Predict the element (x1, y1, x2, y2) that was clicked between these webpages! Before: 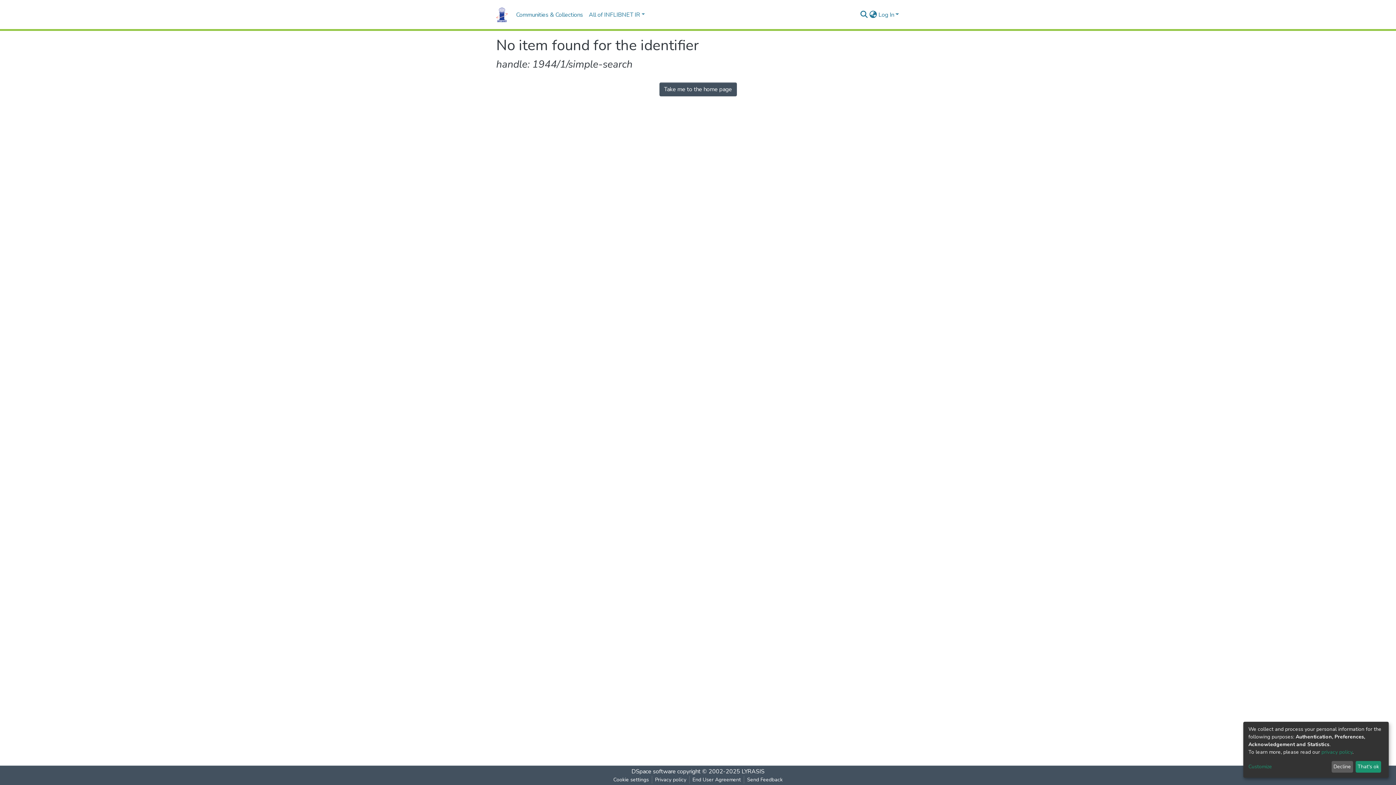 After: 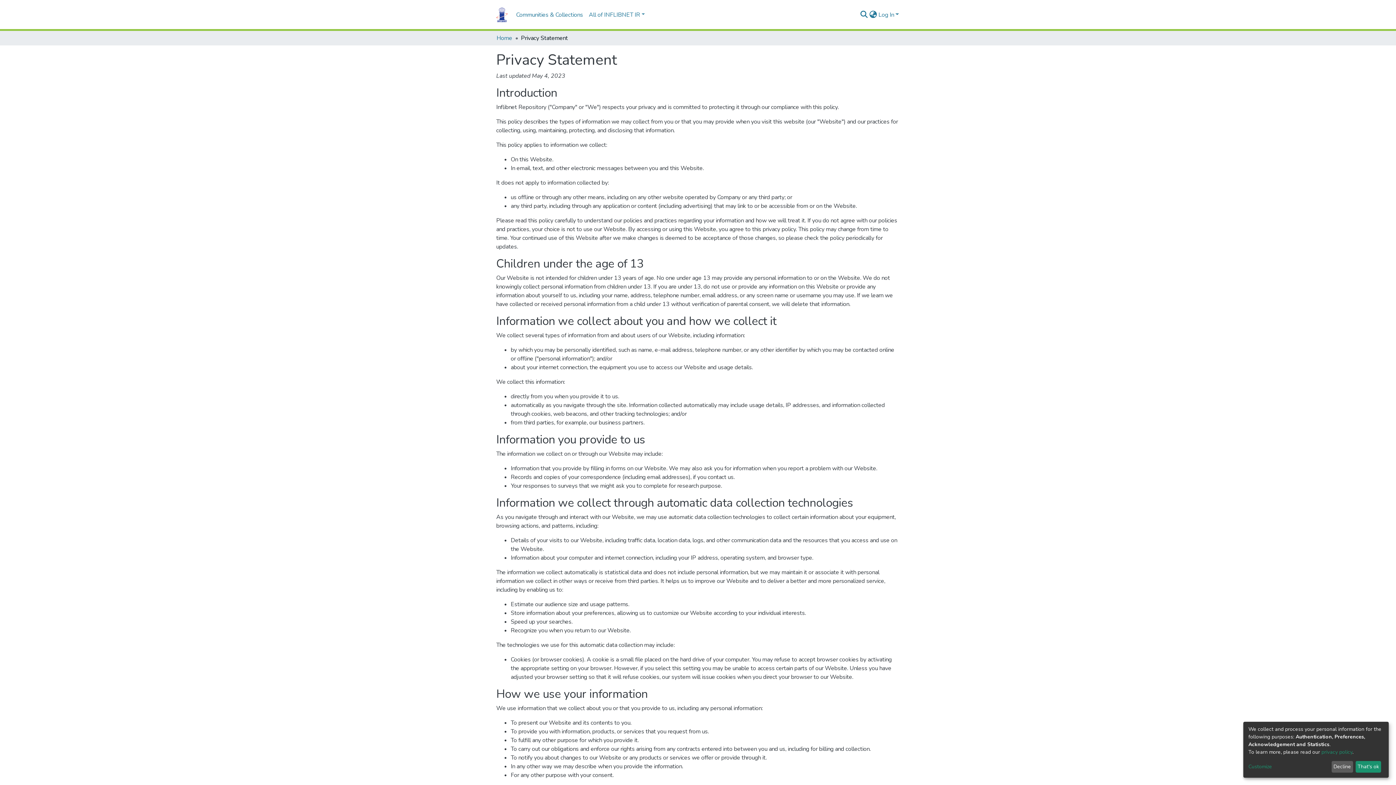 Action: label: privacy policy bbox: (1321, 749, 1352, 755)